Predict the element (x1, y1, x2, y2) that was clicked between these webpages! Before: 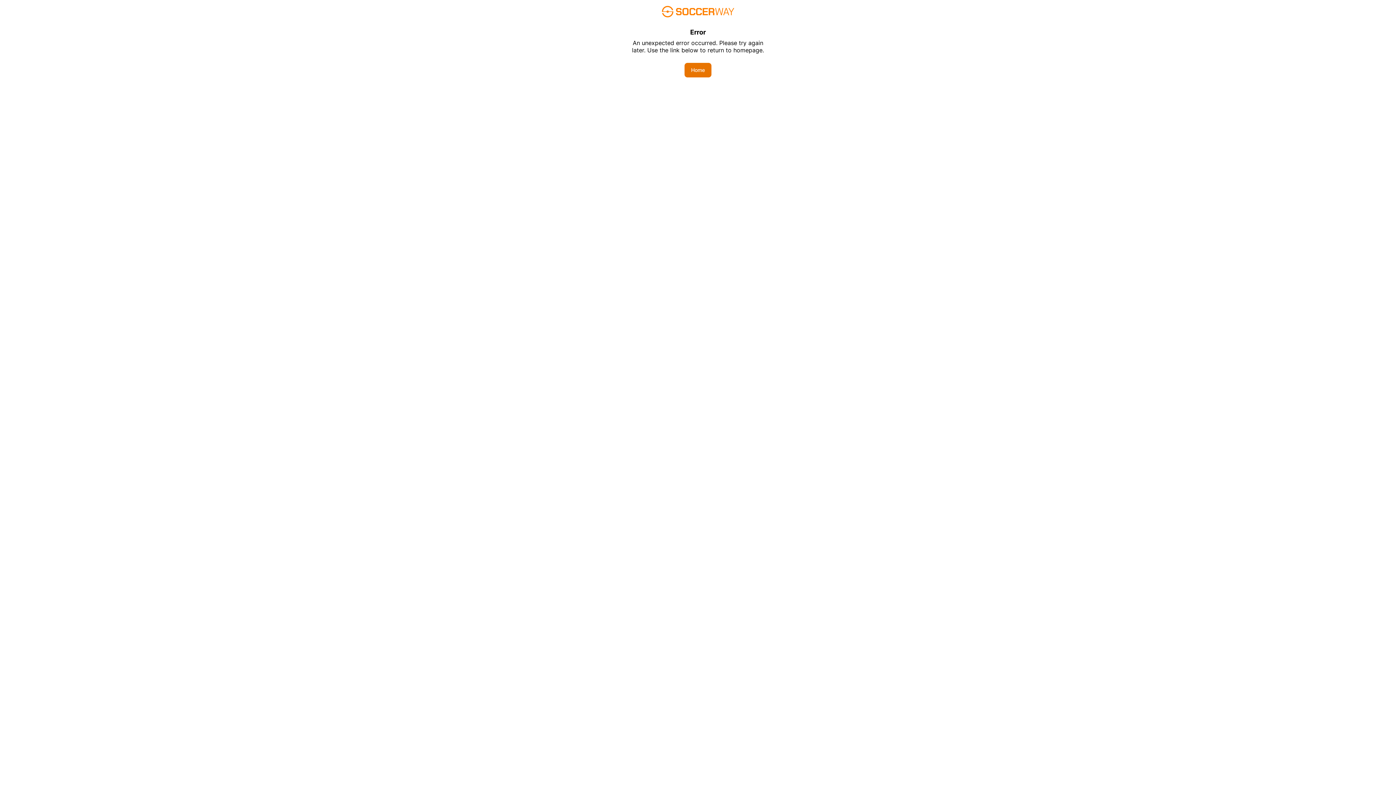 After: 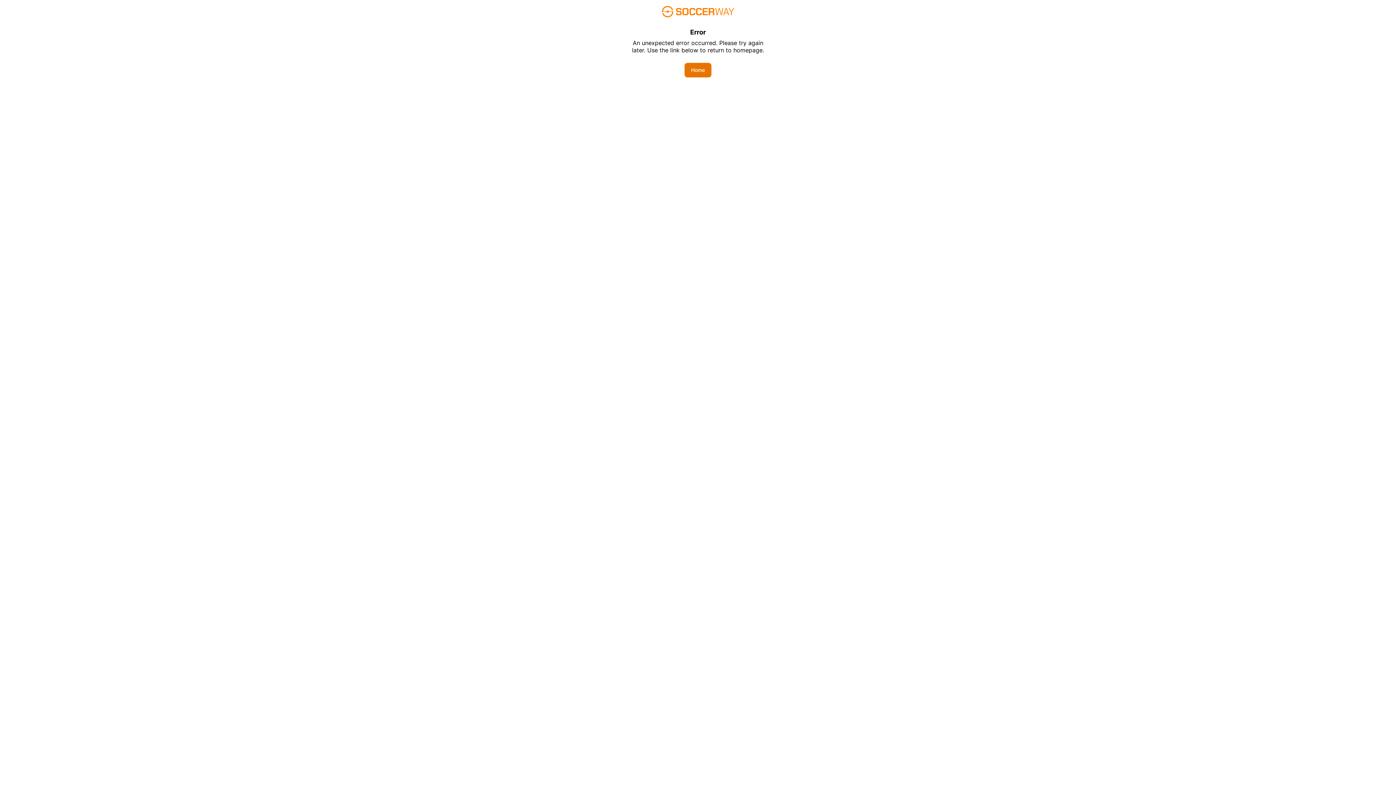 Action: bbox: (684, 62, 711, 77) label: Home